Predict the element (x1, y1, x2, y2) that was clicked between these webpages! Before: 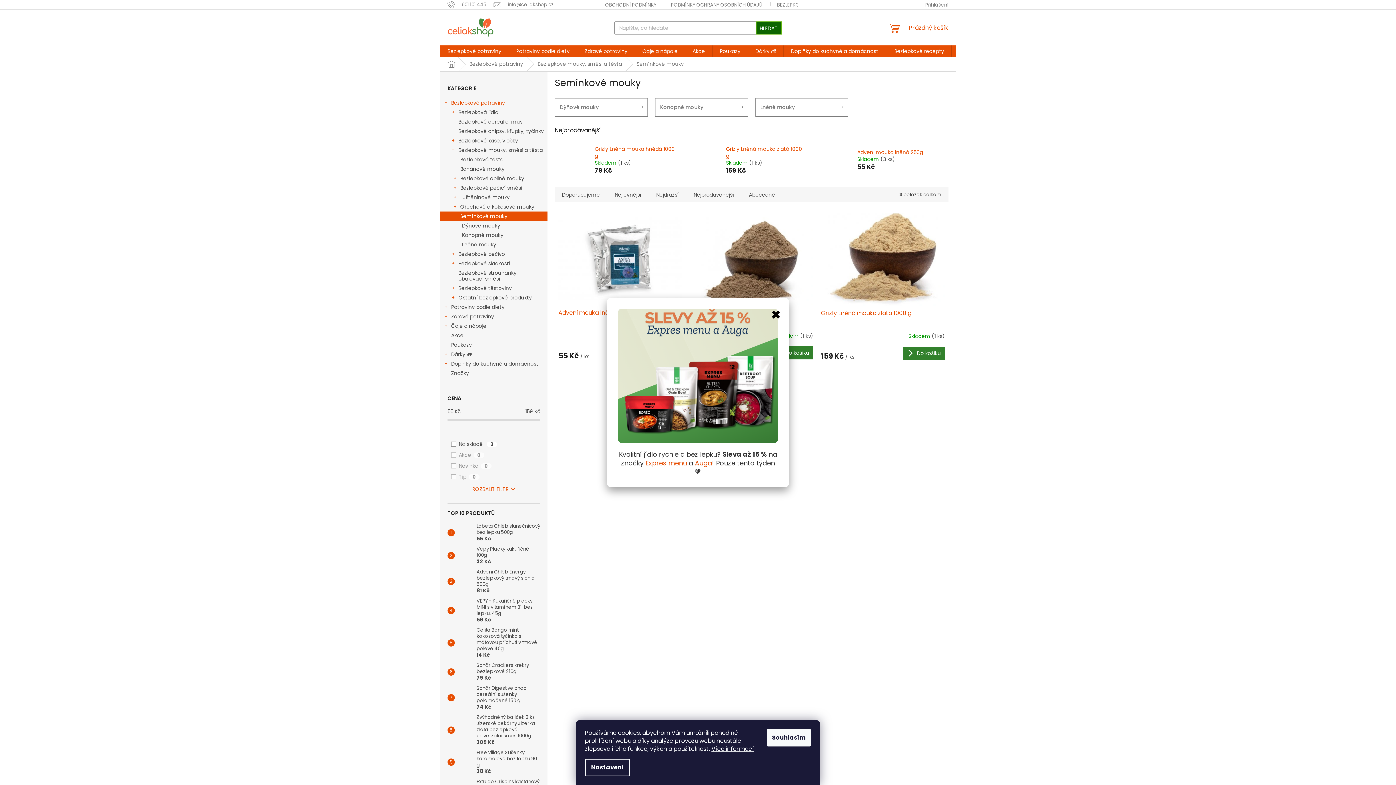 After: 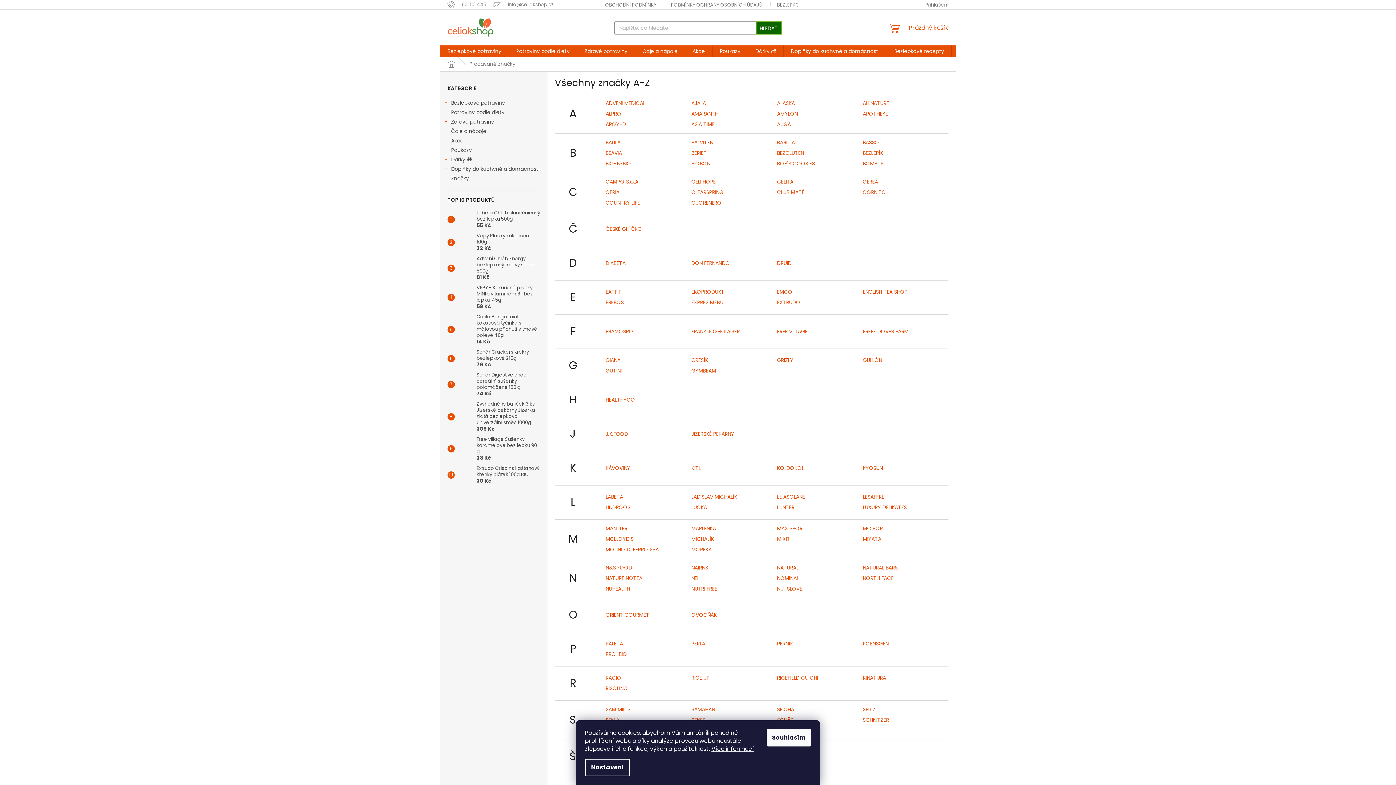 Action: label: Značky bbox: (440, 368, 547, 378)